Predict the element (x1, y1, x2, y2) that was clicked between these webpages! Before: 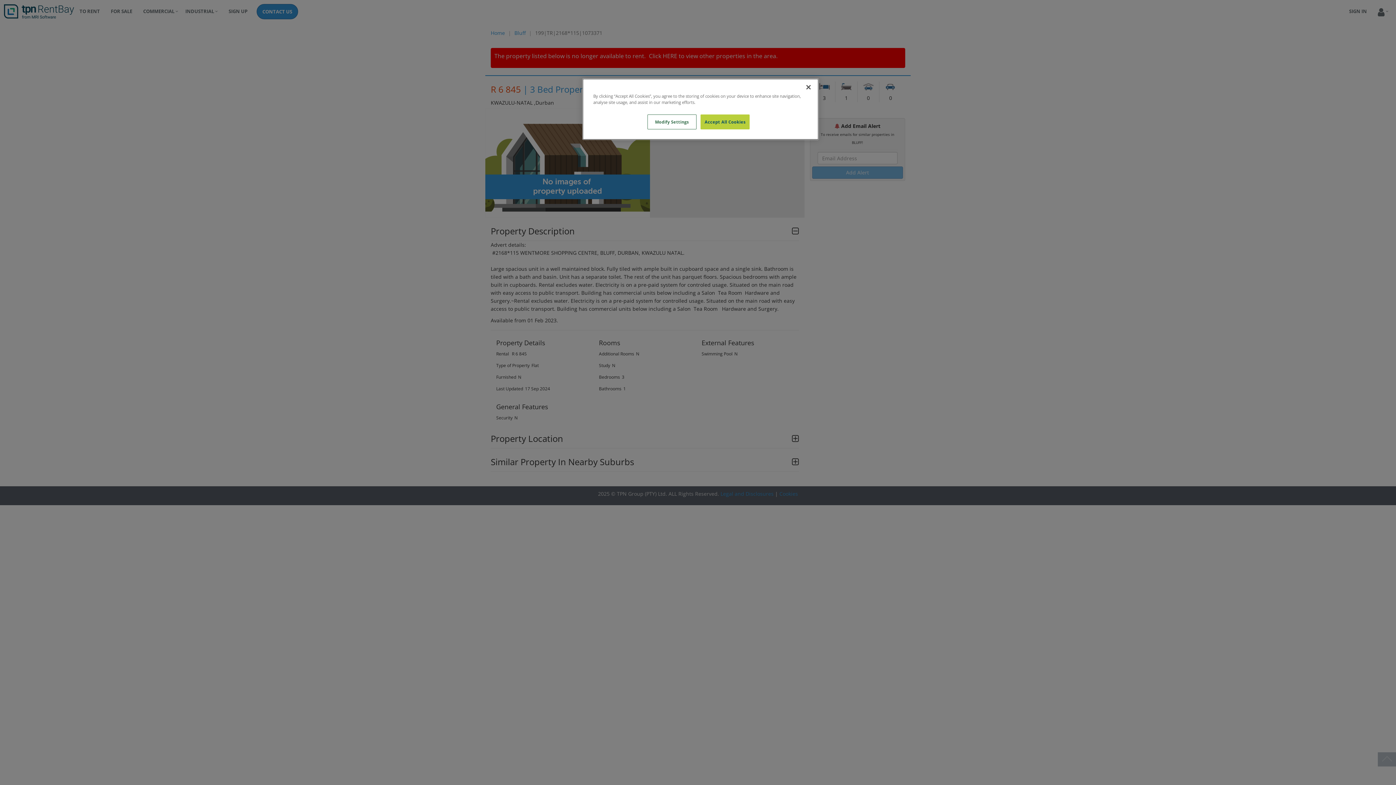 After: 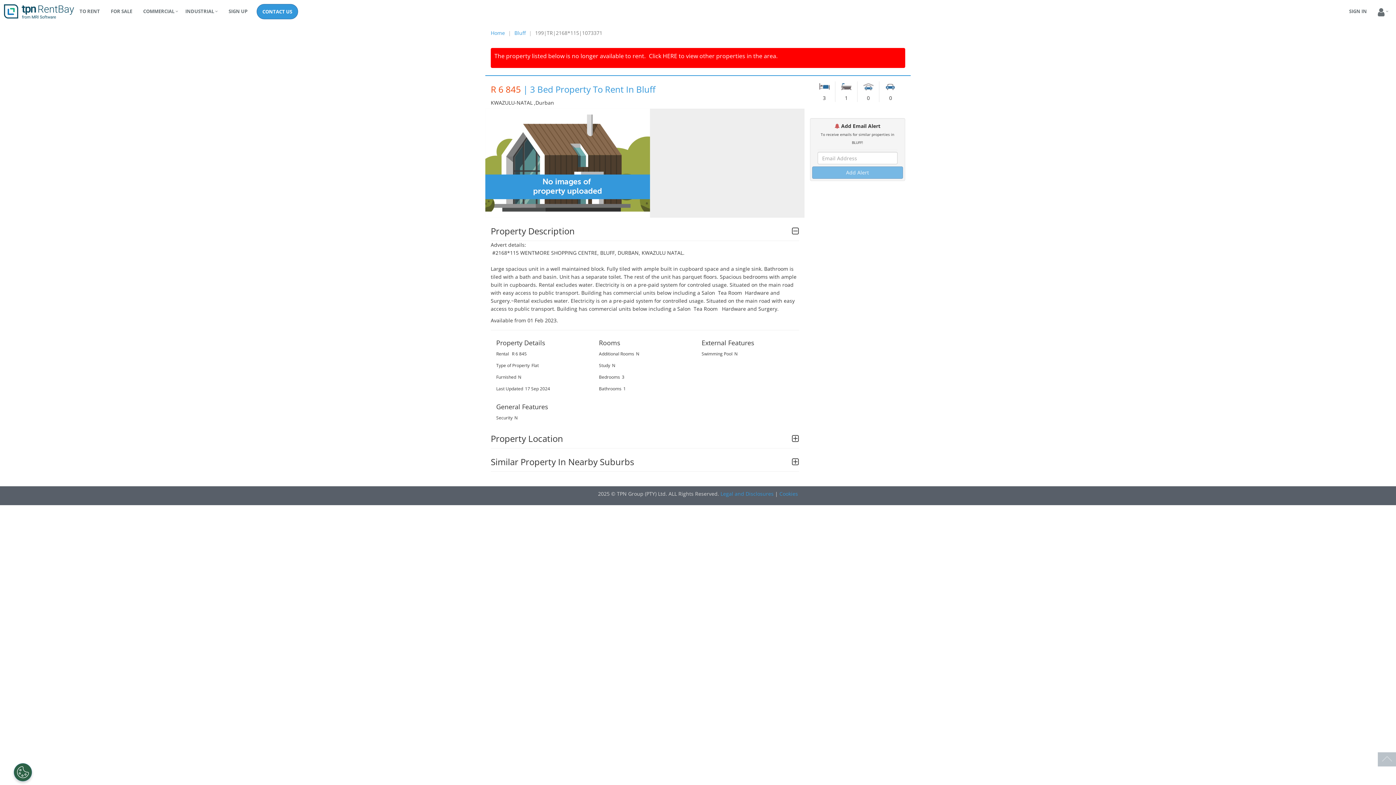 Action: bbox: (700, 114, 749, 129) label: Accept All Cookies